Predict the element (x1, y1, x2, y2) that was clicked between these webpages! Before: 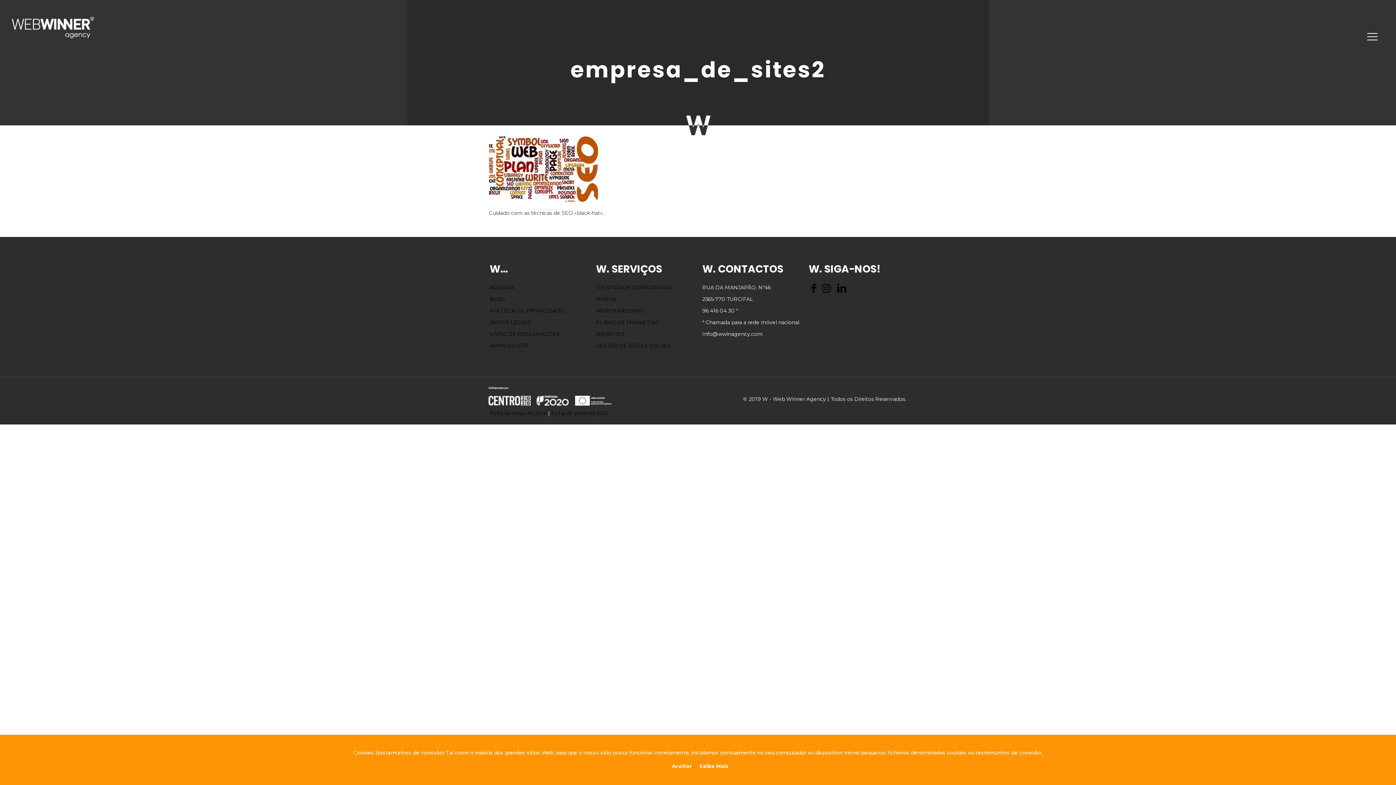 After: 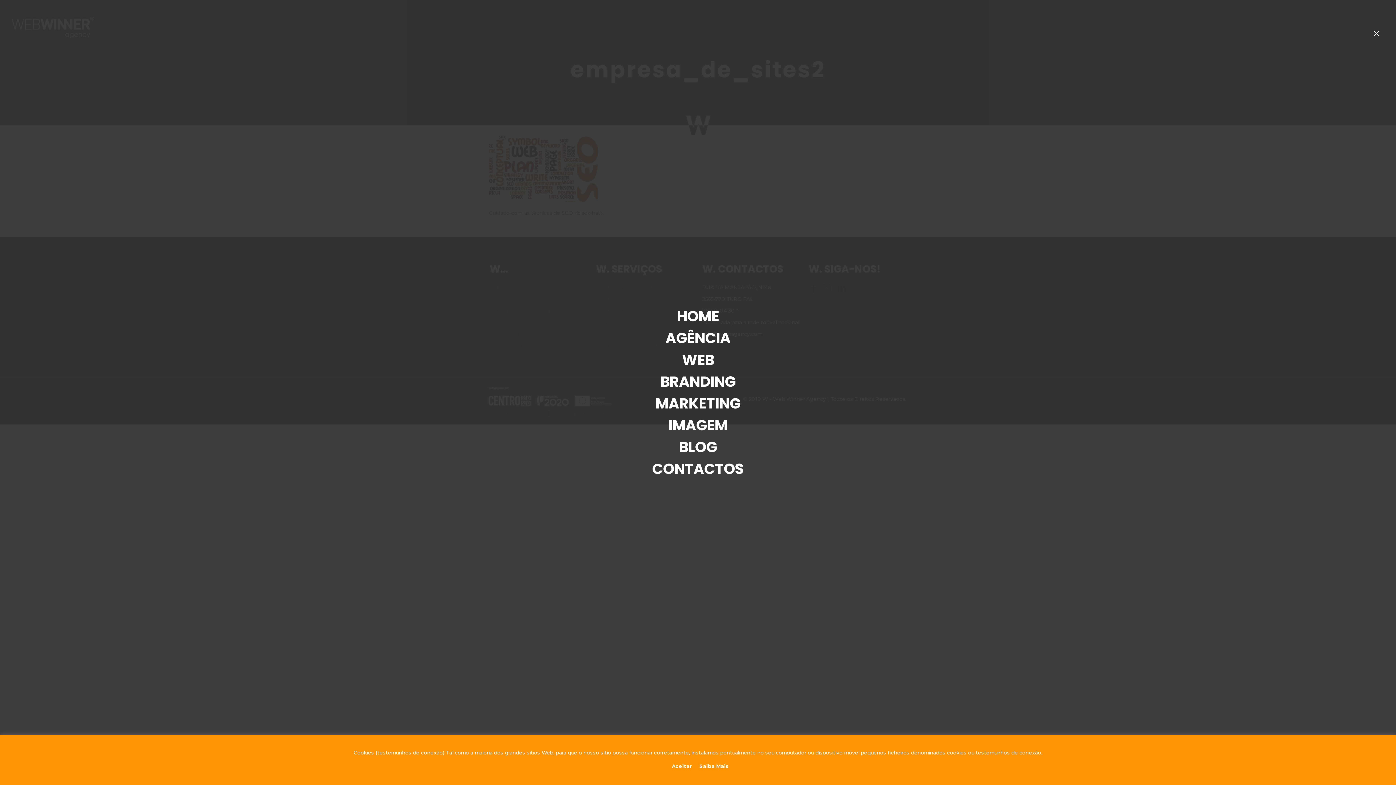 Action: bbox: (1361, 29, 1378, 45)